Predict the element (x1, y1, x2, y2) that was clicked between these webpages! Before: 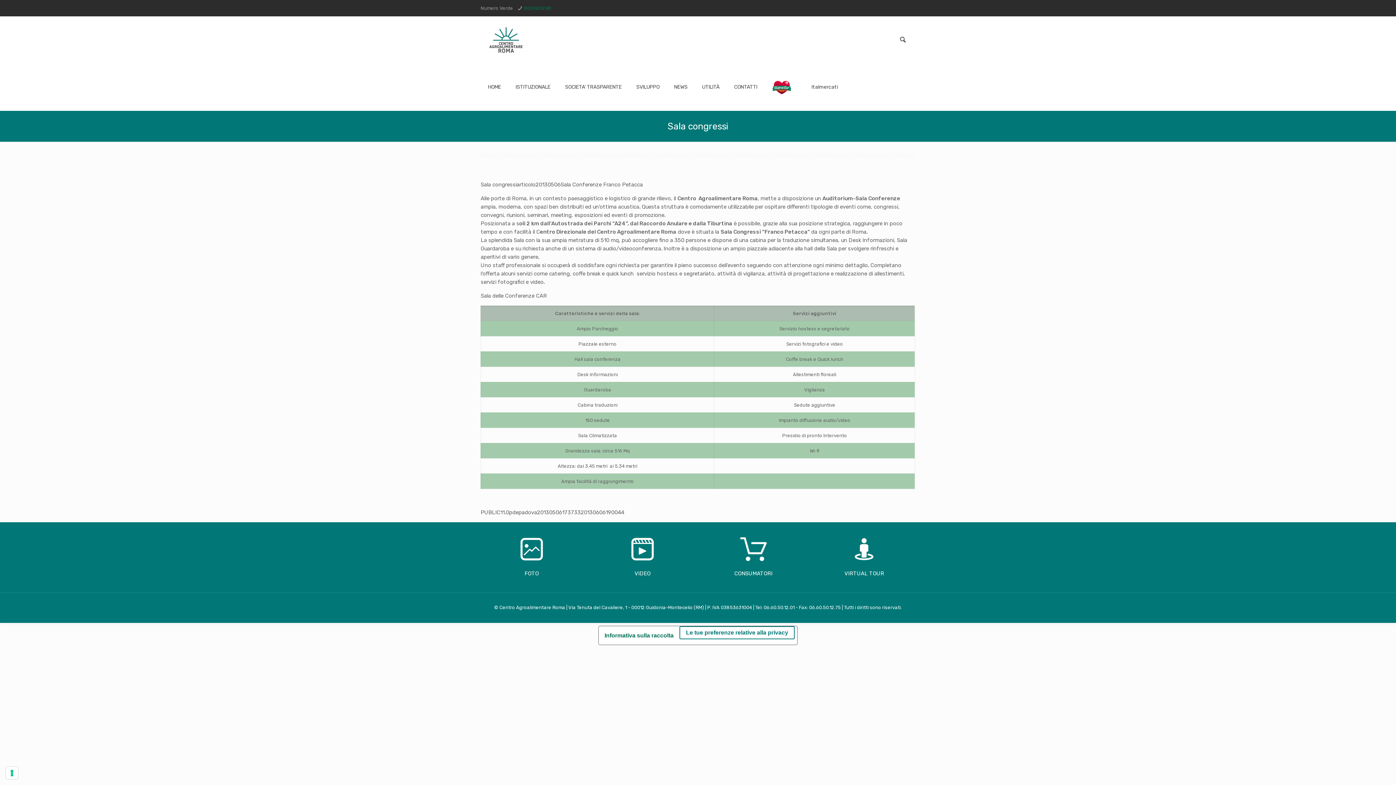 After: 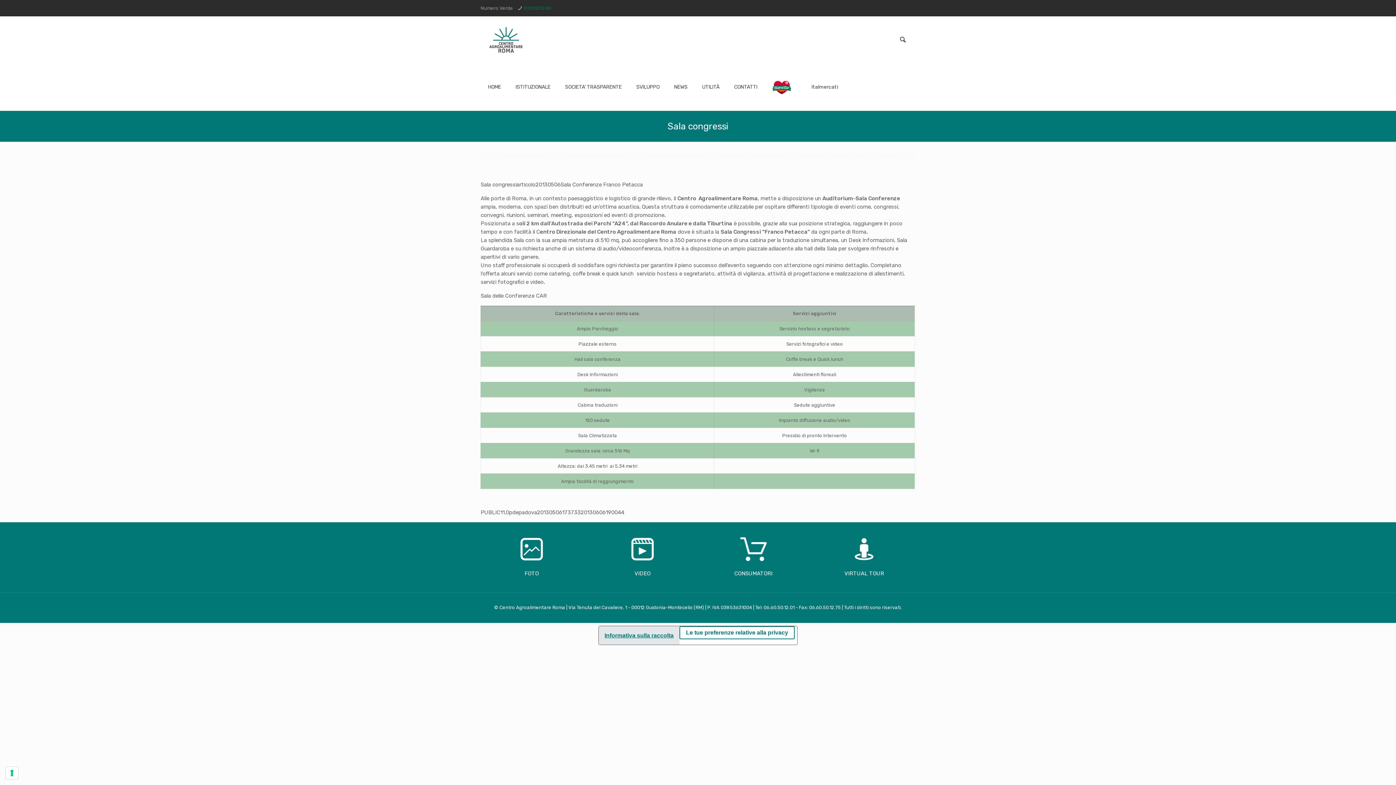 Action: label: Informativa sulla raccolta bbox: (598, 626, 679, 645)